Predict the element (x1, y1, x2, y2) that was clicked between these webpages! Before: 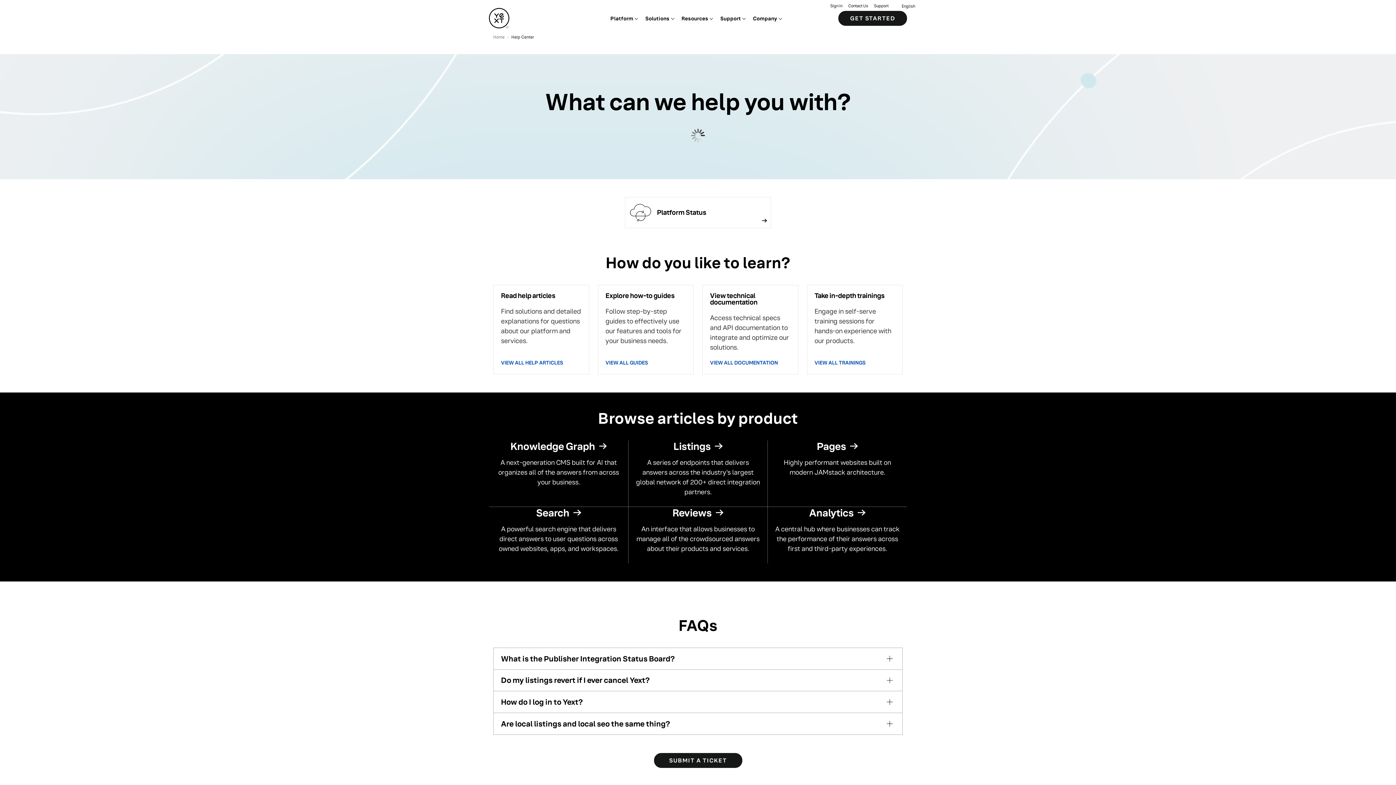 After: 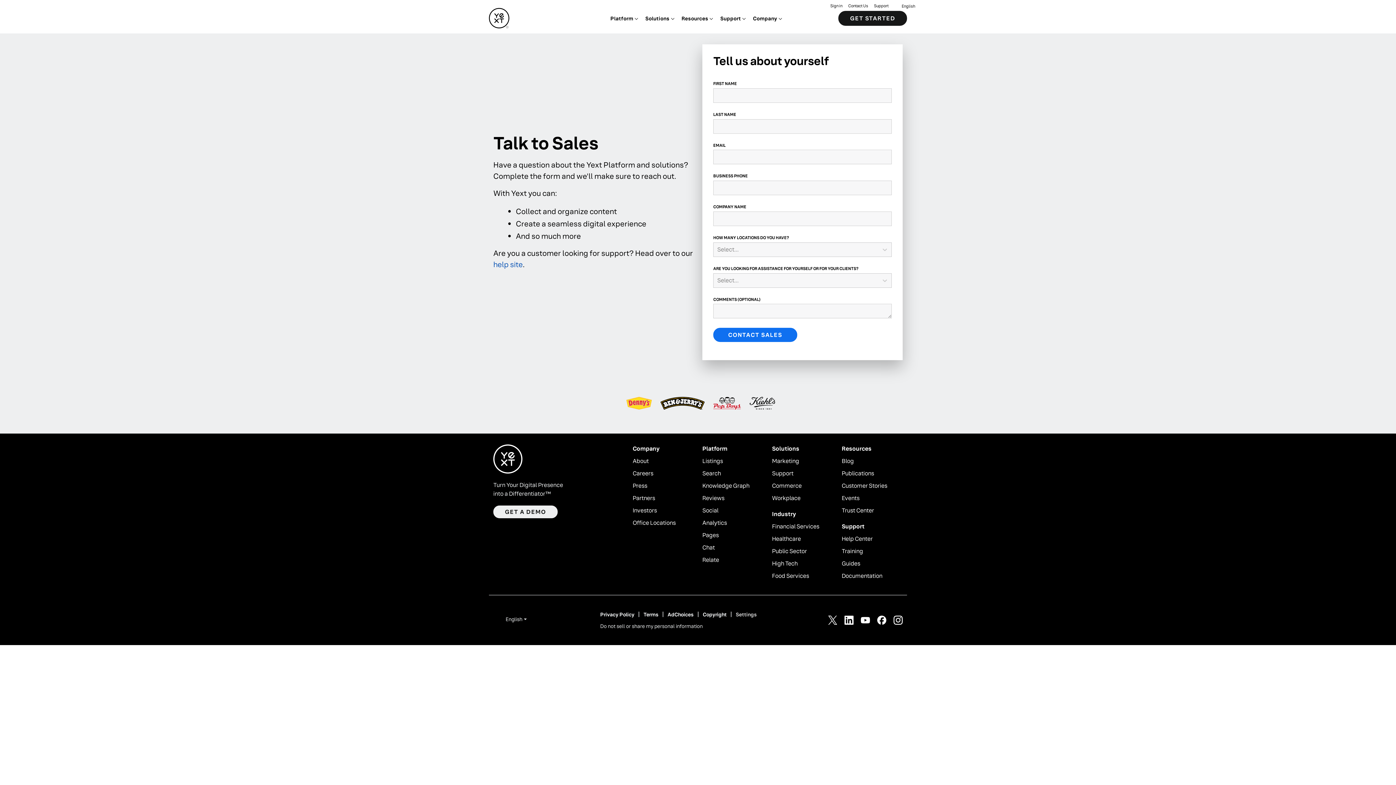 Action: bbox: (848, 4, 868, 8) label: Contact Us